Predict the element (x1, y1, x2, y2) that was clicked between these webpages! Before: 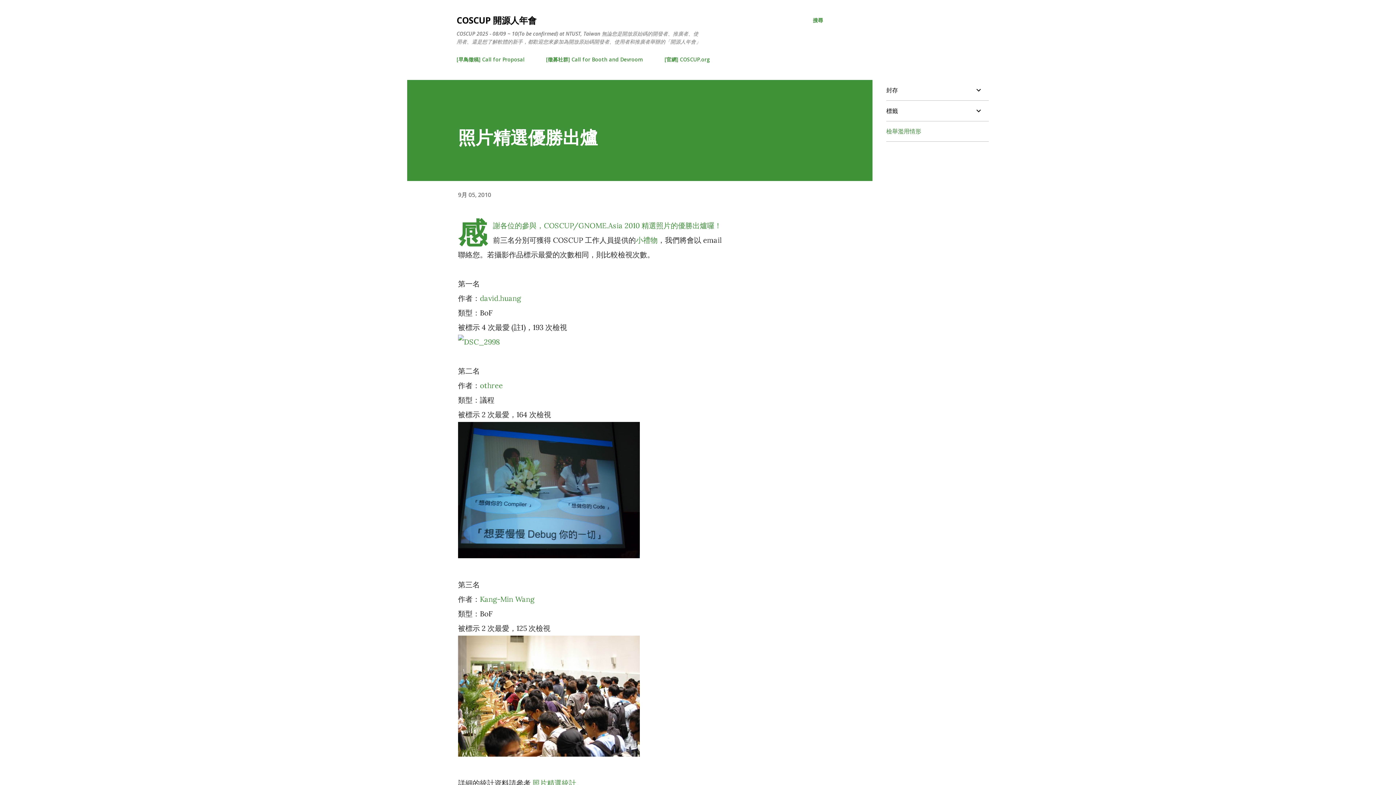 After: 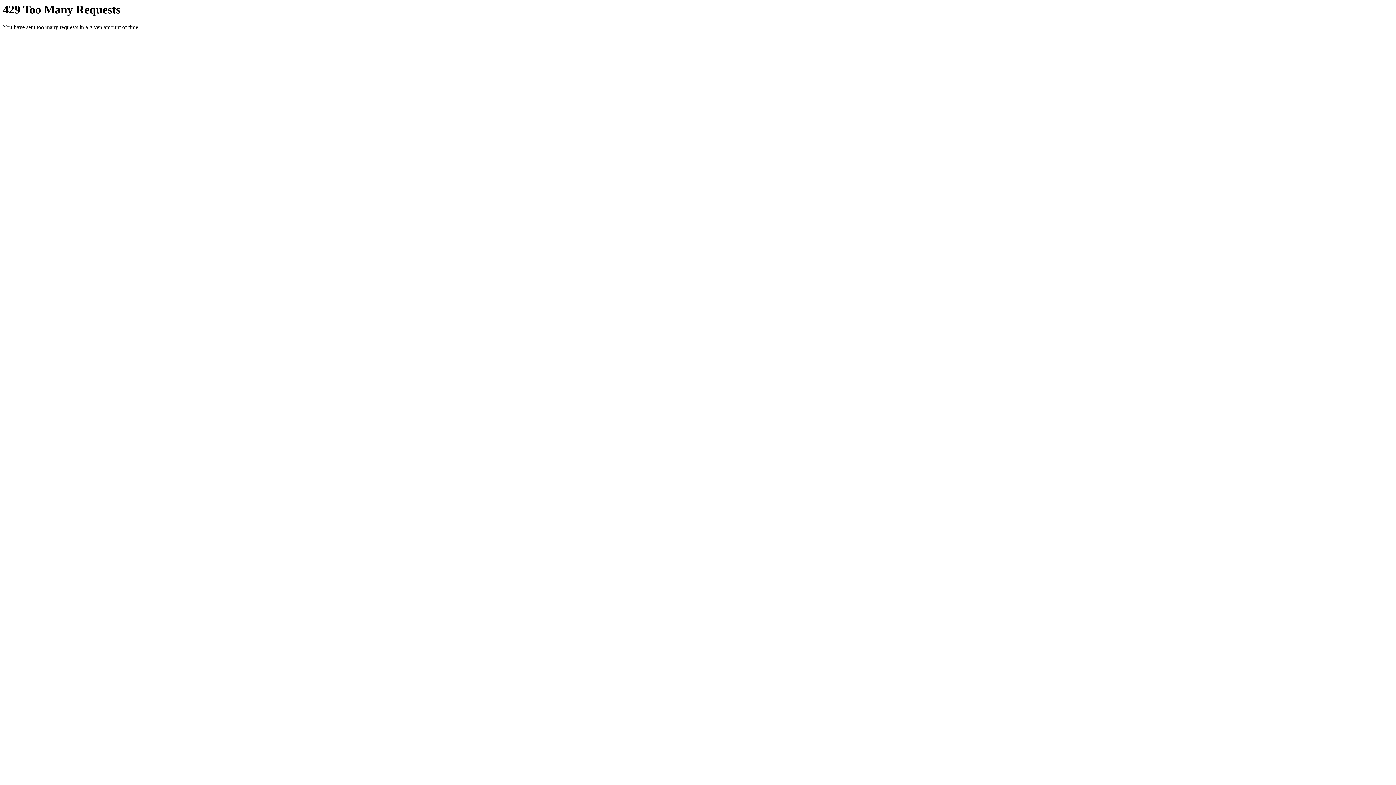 Action: label: othree bbox: (480, 381, 502, 390)